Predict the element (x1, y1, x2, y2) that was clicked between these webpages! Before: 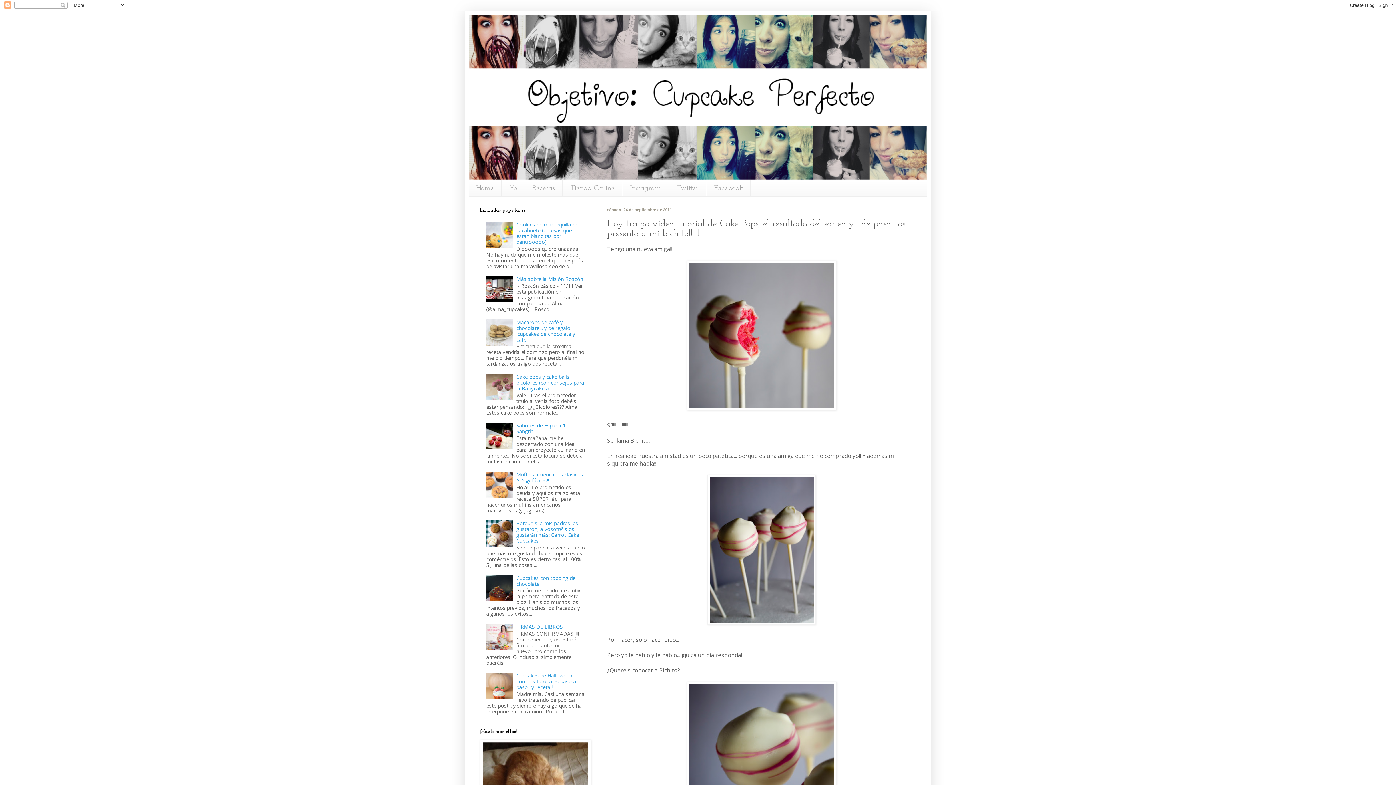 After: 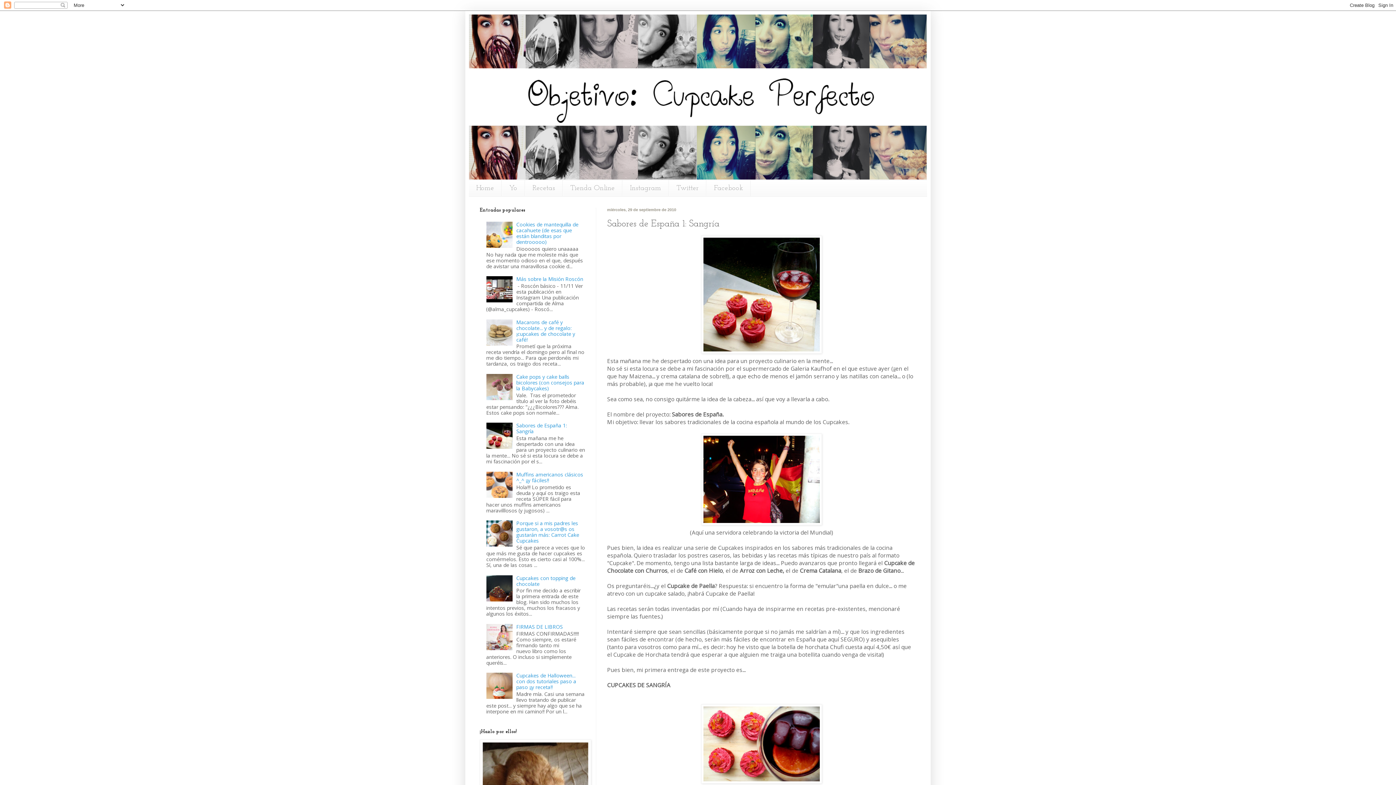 Action: label: Sabores de España 1: Sangría bbox: (516, 422, 566, 435)